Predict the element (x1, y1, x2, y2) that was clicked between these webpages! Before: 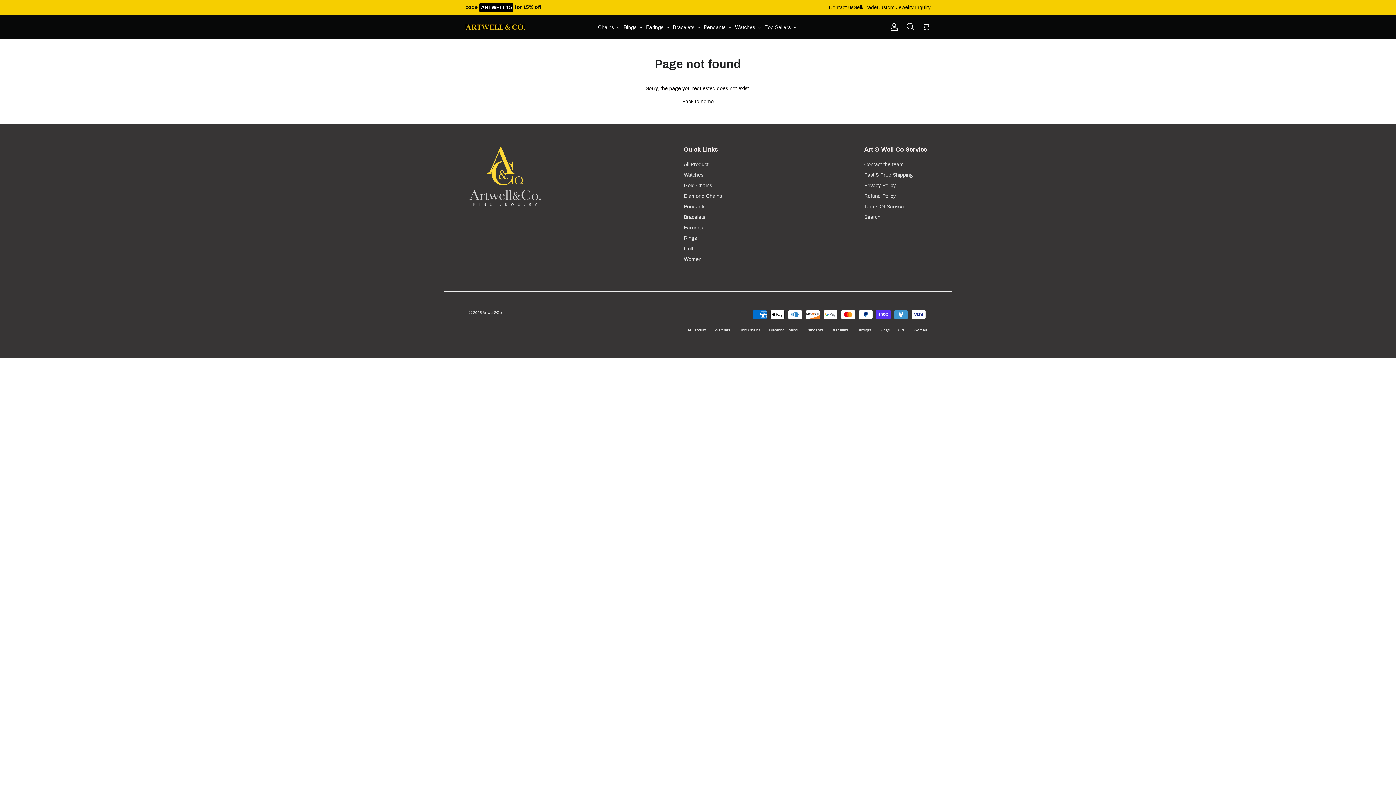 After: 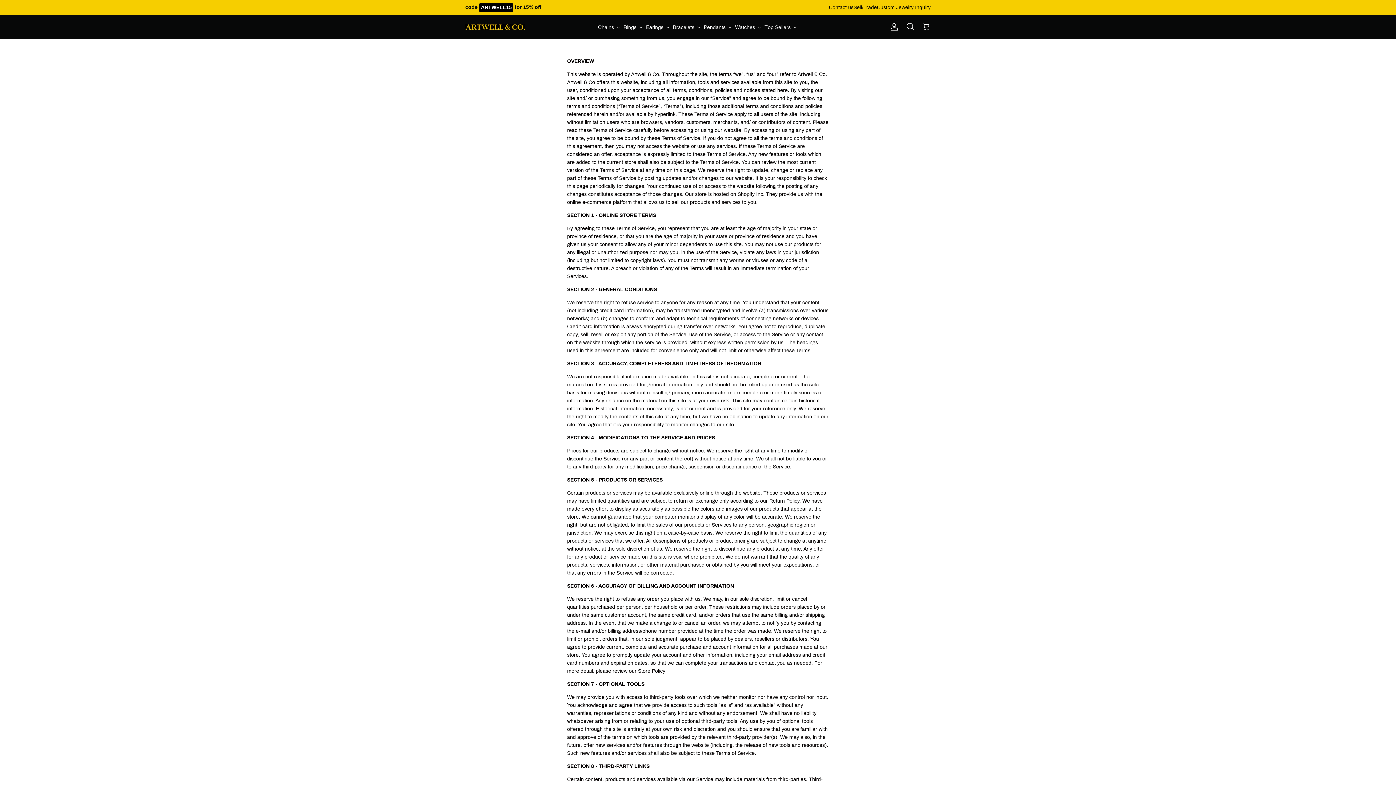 Action: label: Gold Chains bbox: (738, 327, 760, 332)